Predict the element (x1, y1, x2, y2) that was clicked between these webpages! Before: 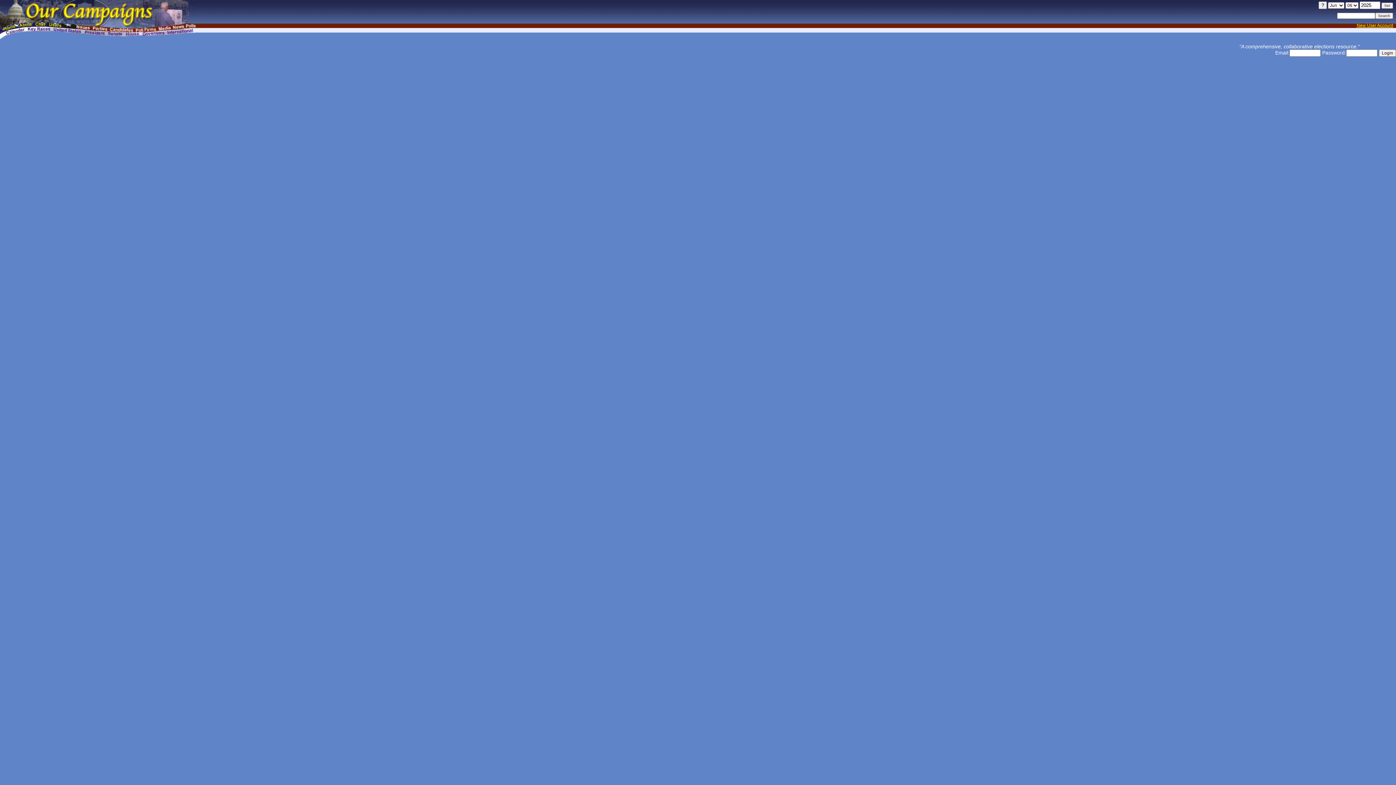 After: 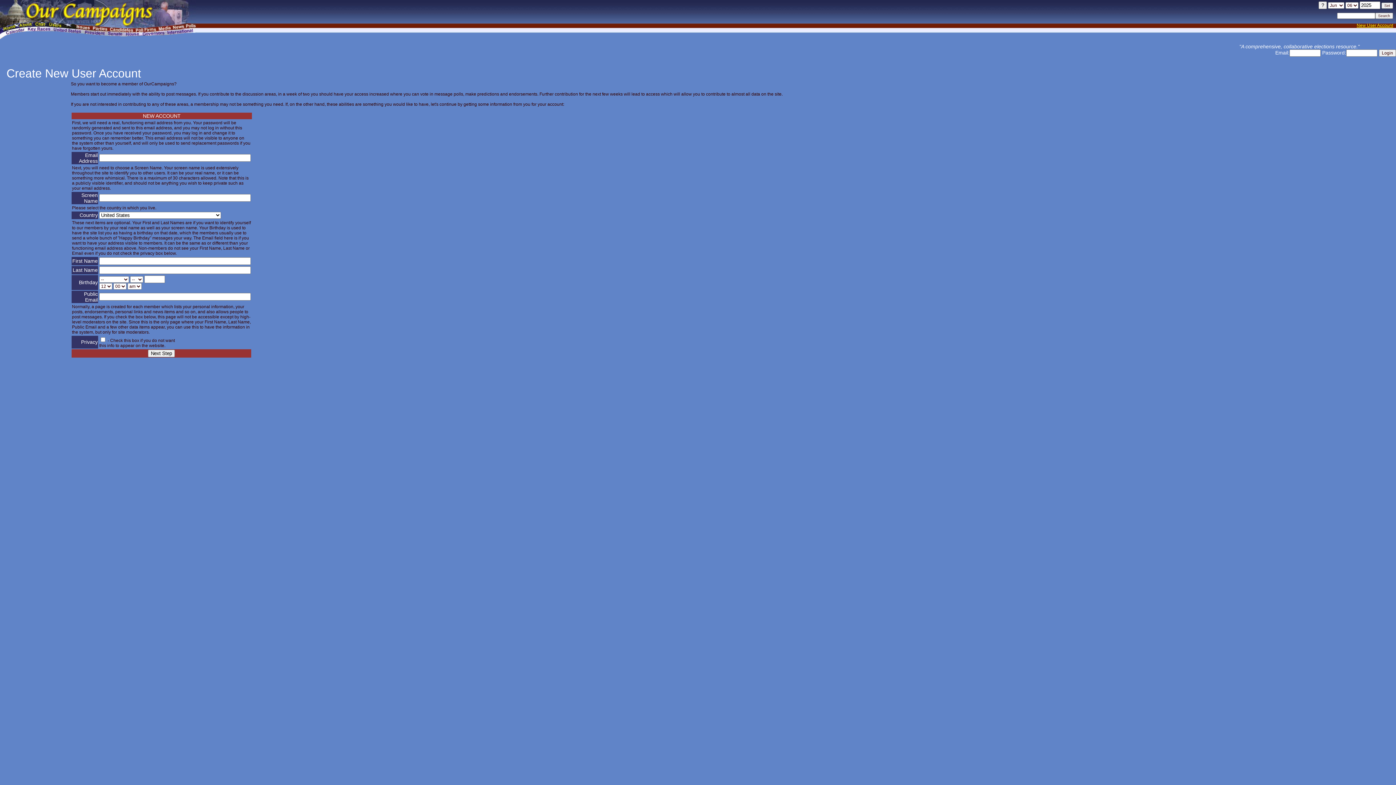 Action: bbox: (1357, 22, 1393, 28) label: New User Account